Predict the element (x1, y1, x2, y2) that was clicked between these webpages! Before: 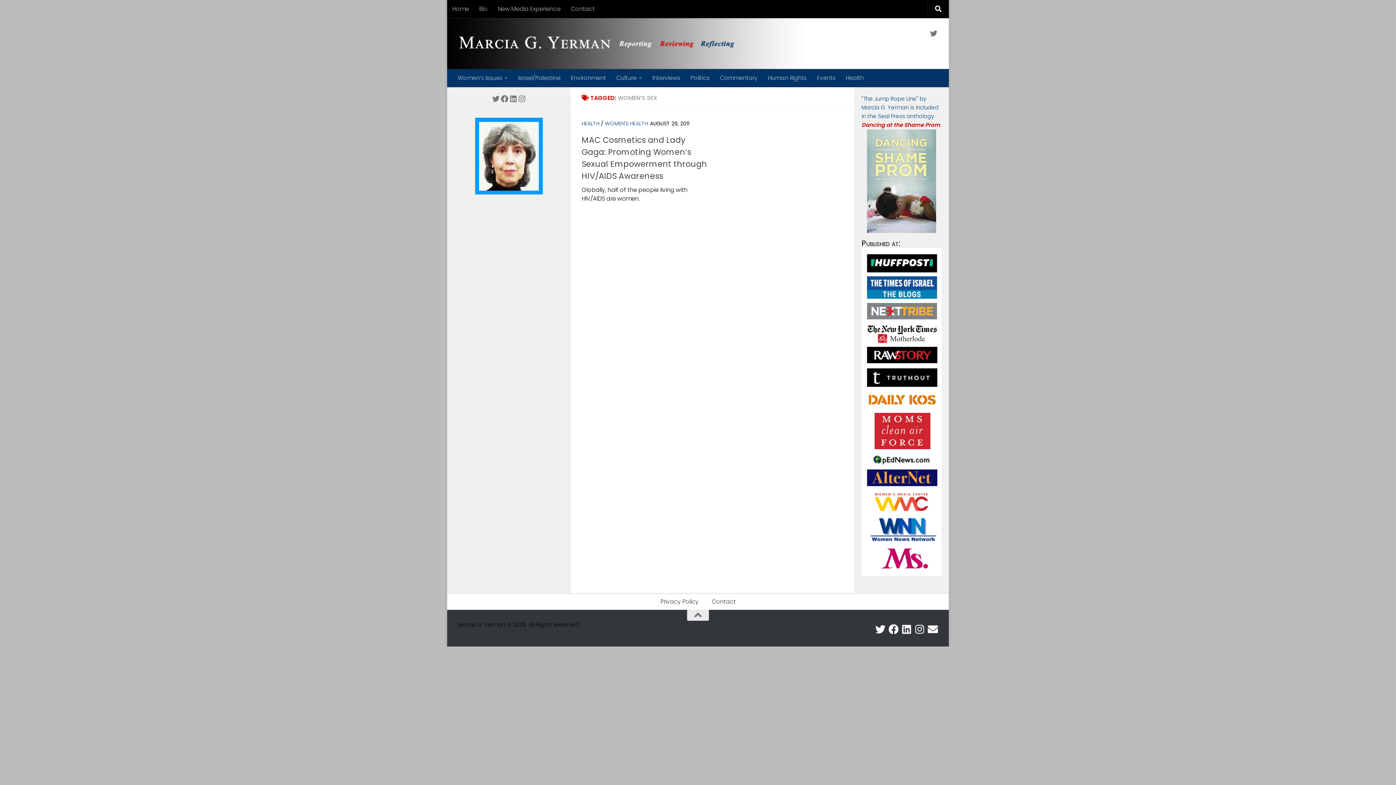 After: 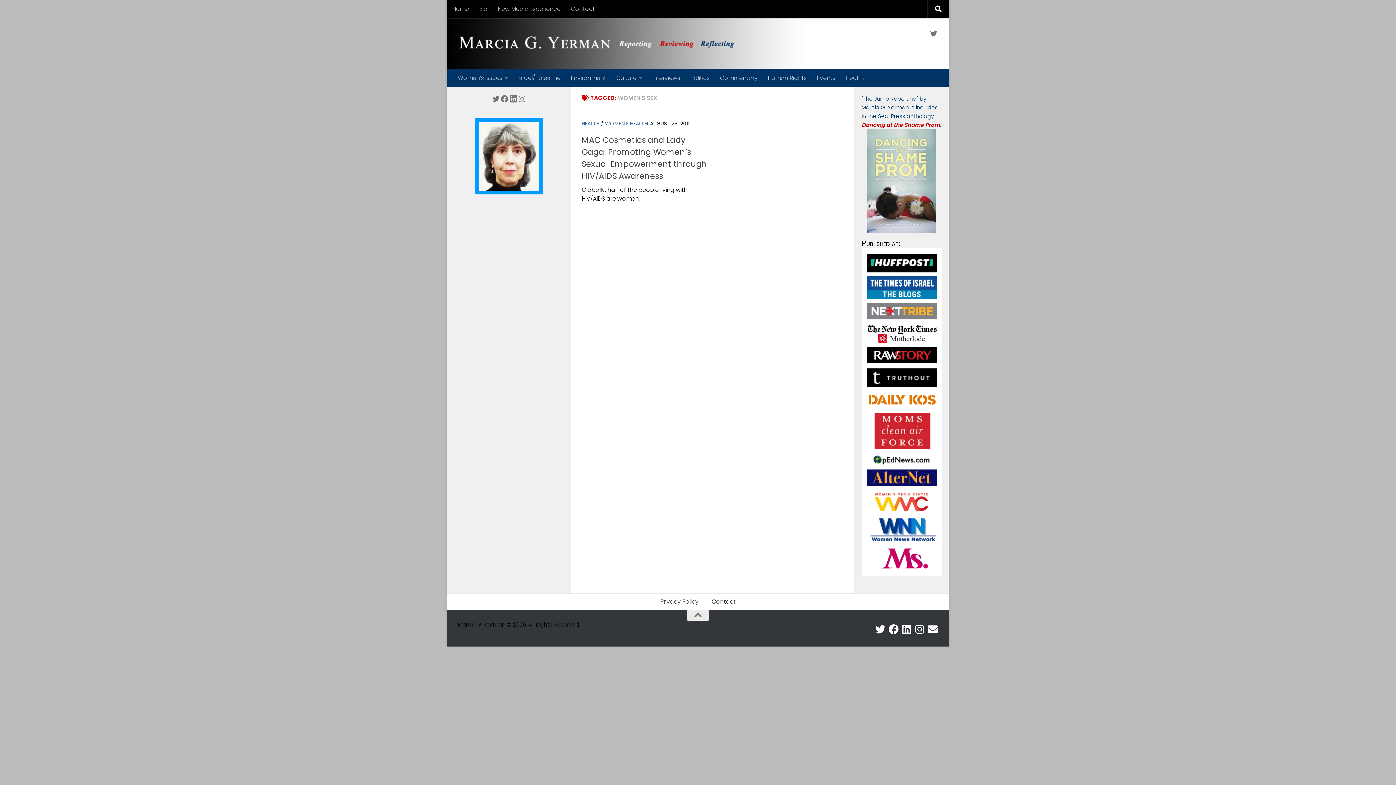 Action: bbox: (509, 94, 517, 103) label: LinkedIn